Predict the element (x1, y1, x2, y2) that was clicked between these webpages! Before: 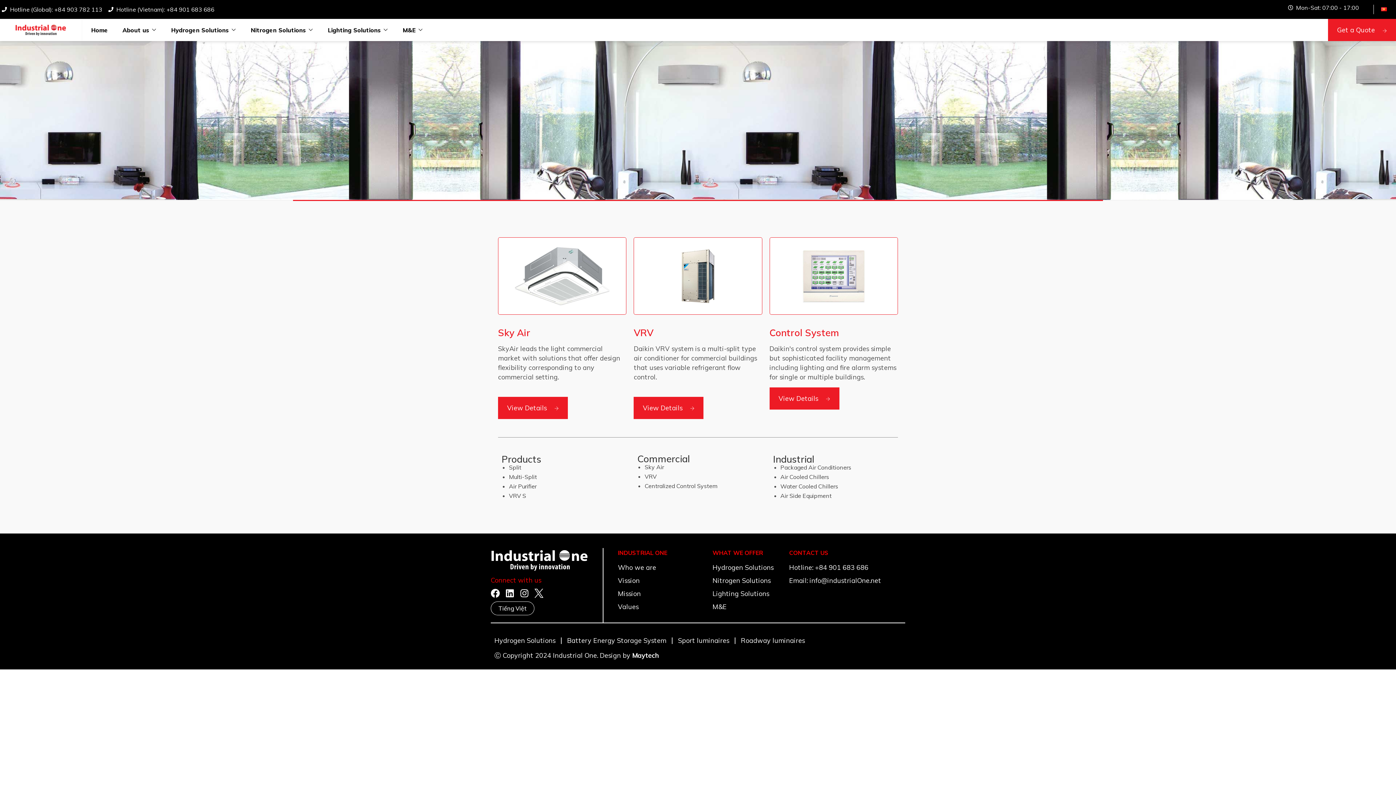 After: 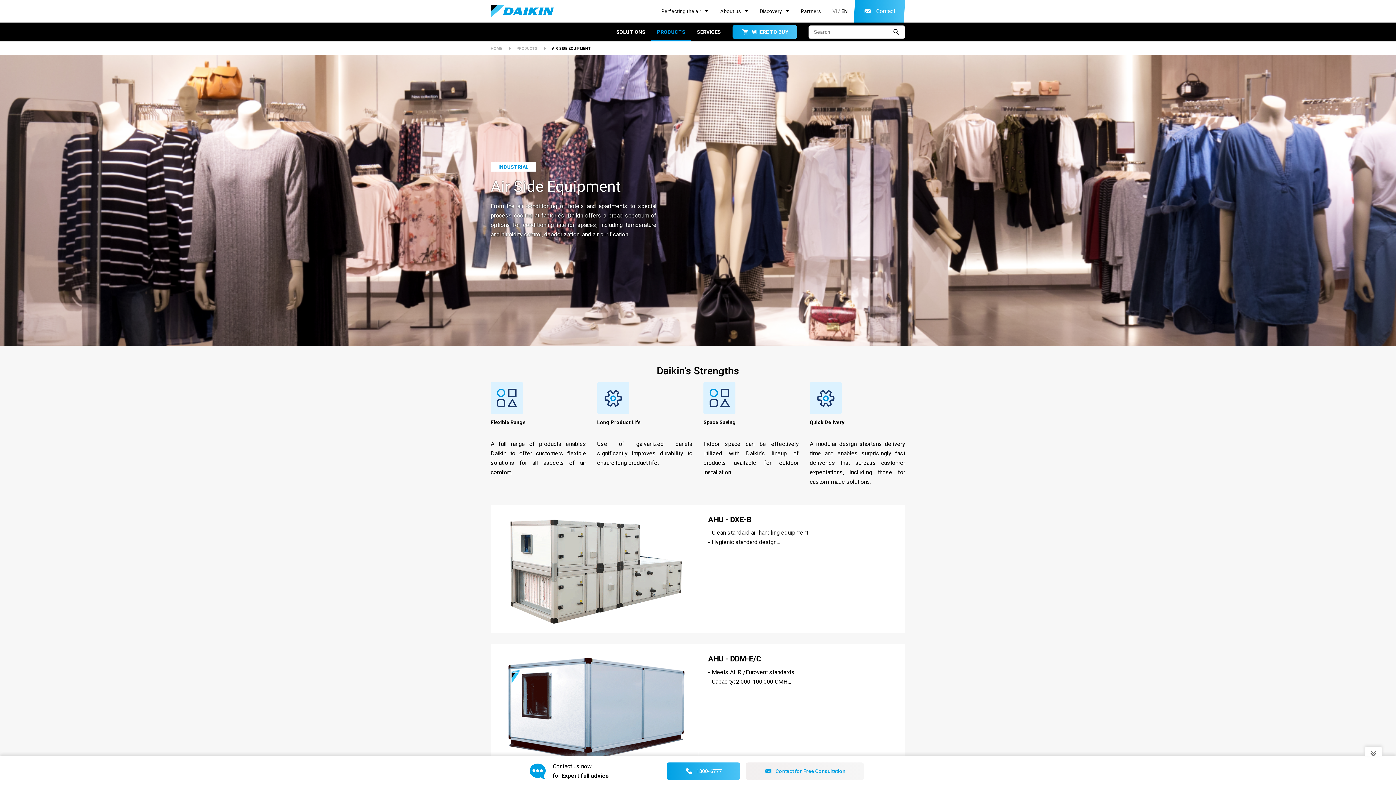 Action: bbox: (780, 492, 831, 499) label: Air Side Equipment